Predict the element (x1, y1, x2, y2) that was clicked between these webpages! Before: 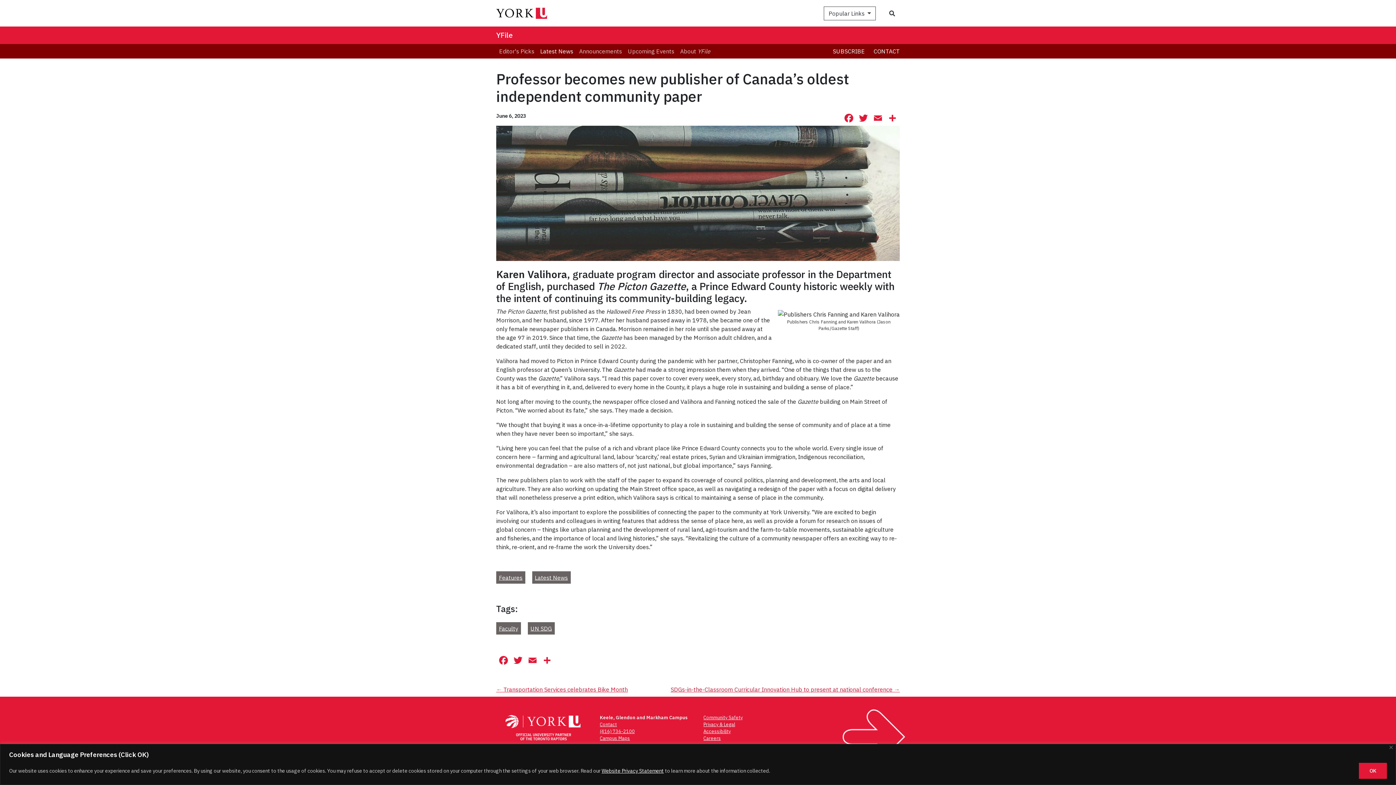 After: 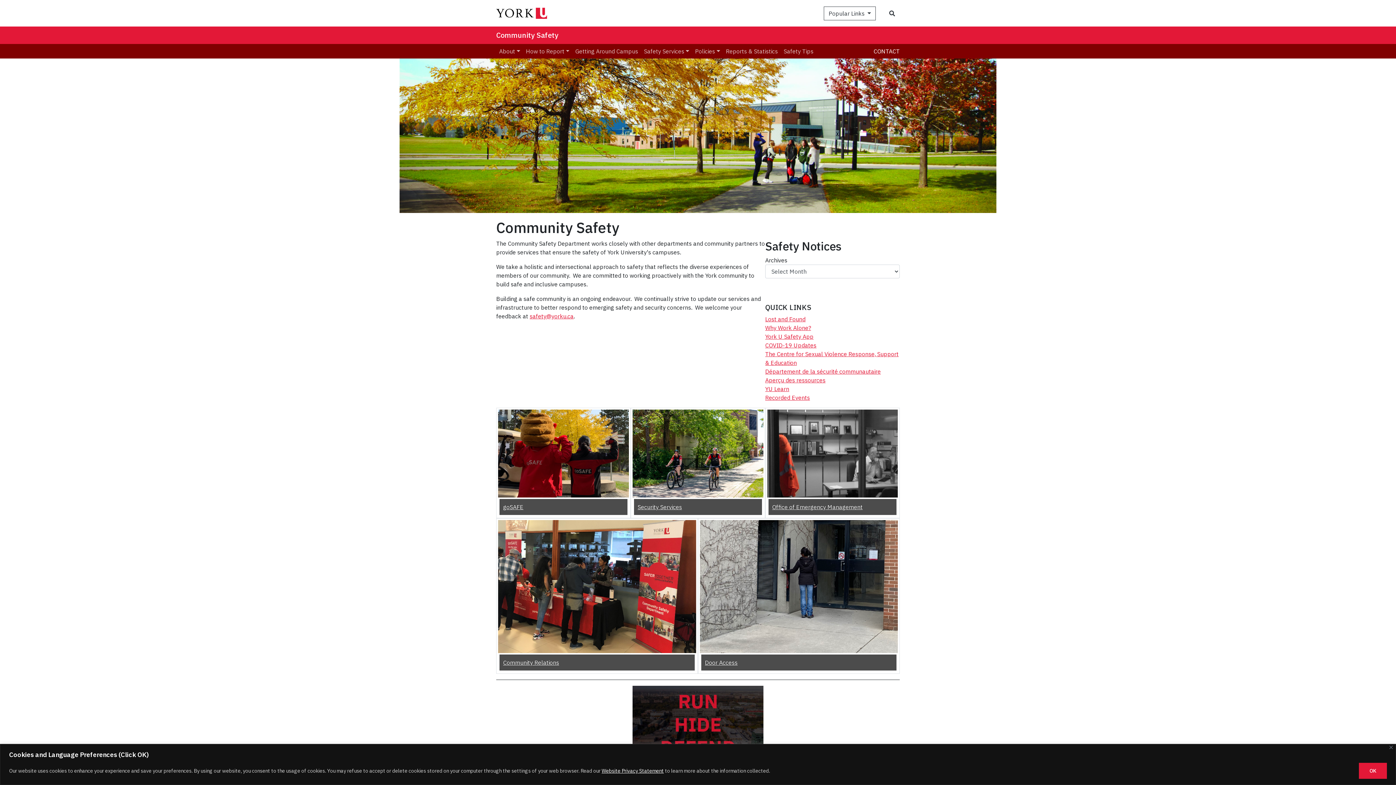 Action: label: Community Safety bbox: (703, 714, 742, 721)